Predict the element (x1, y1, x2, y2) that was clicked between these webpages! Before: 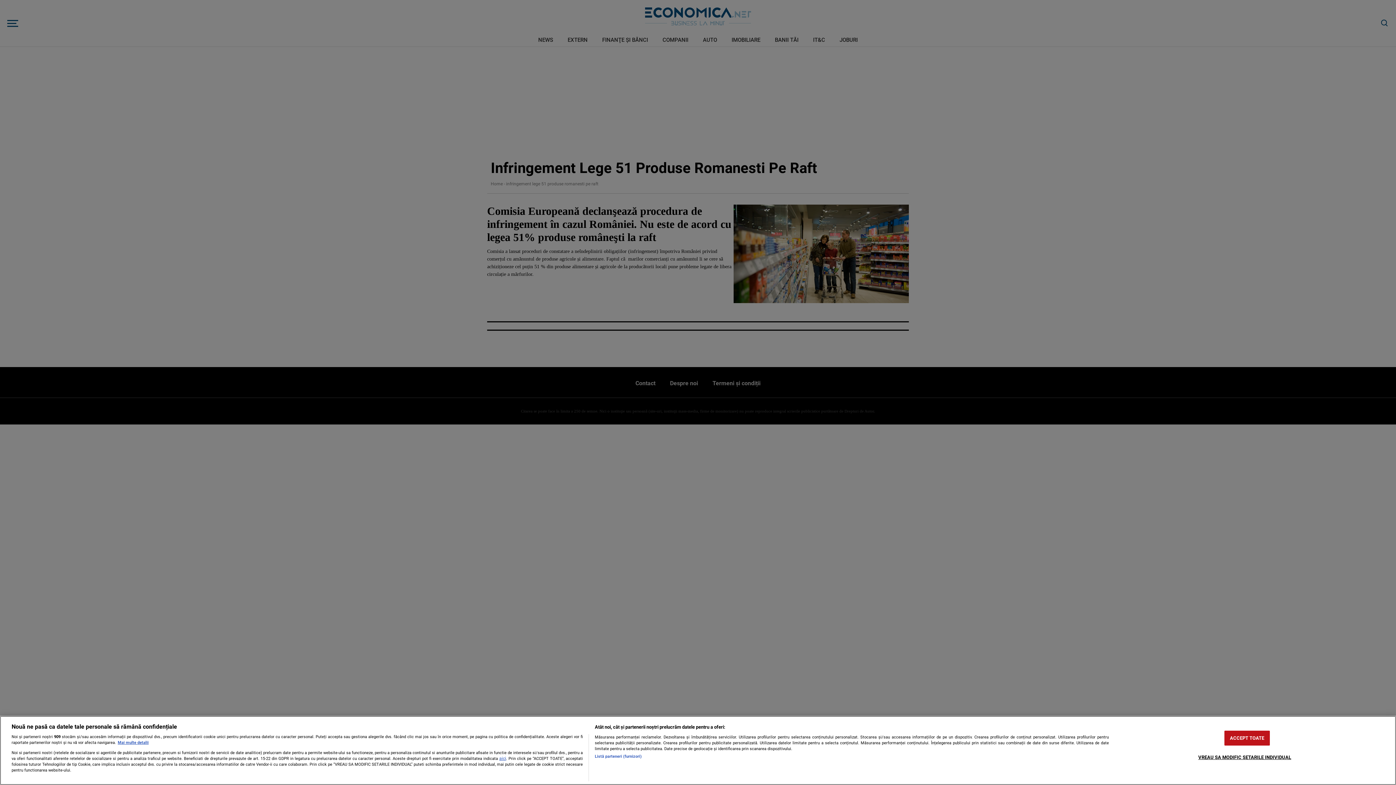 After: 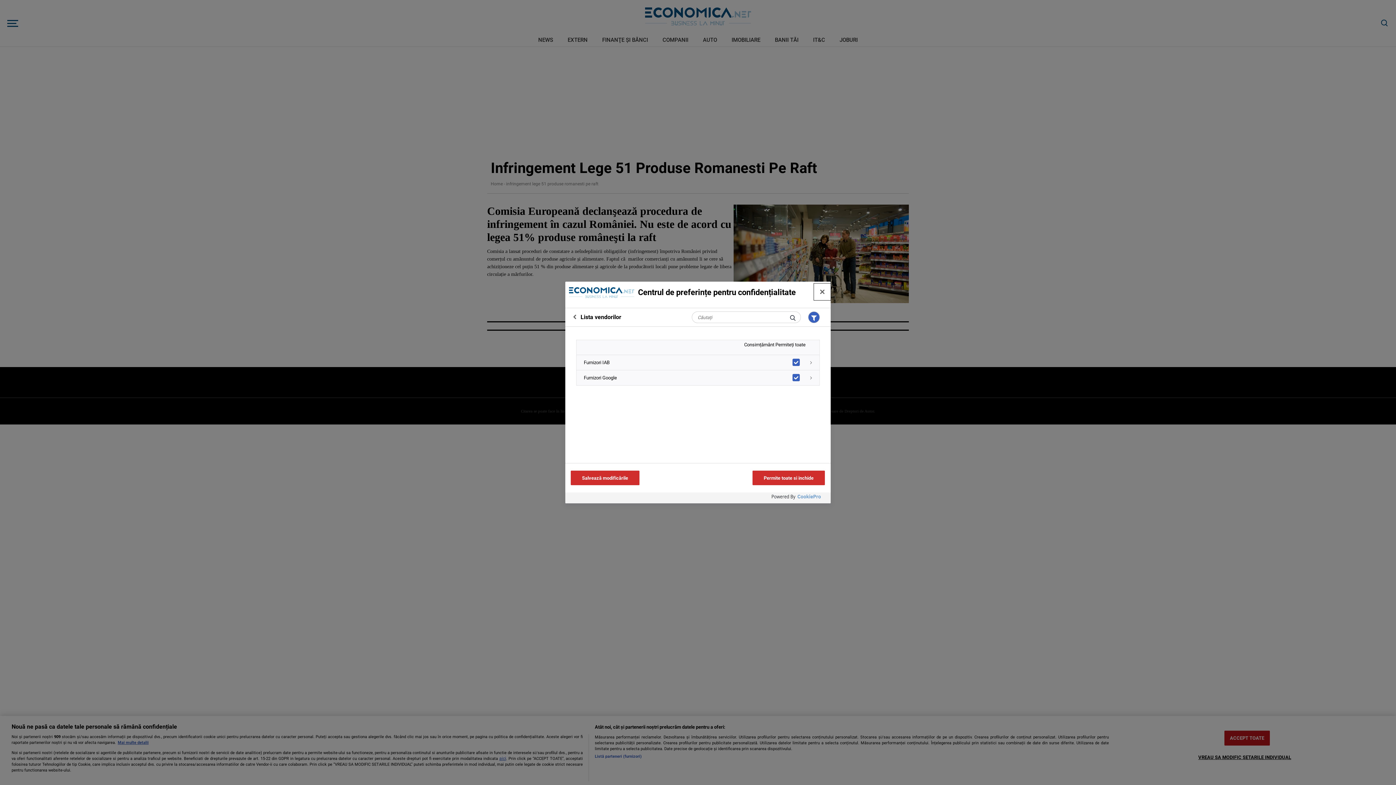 Action: label: Listă parteneri (furnizori) bbox: (594, 754, 641, 760)